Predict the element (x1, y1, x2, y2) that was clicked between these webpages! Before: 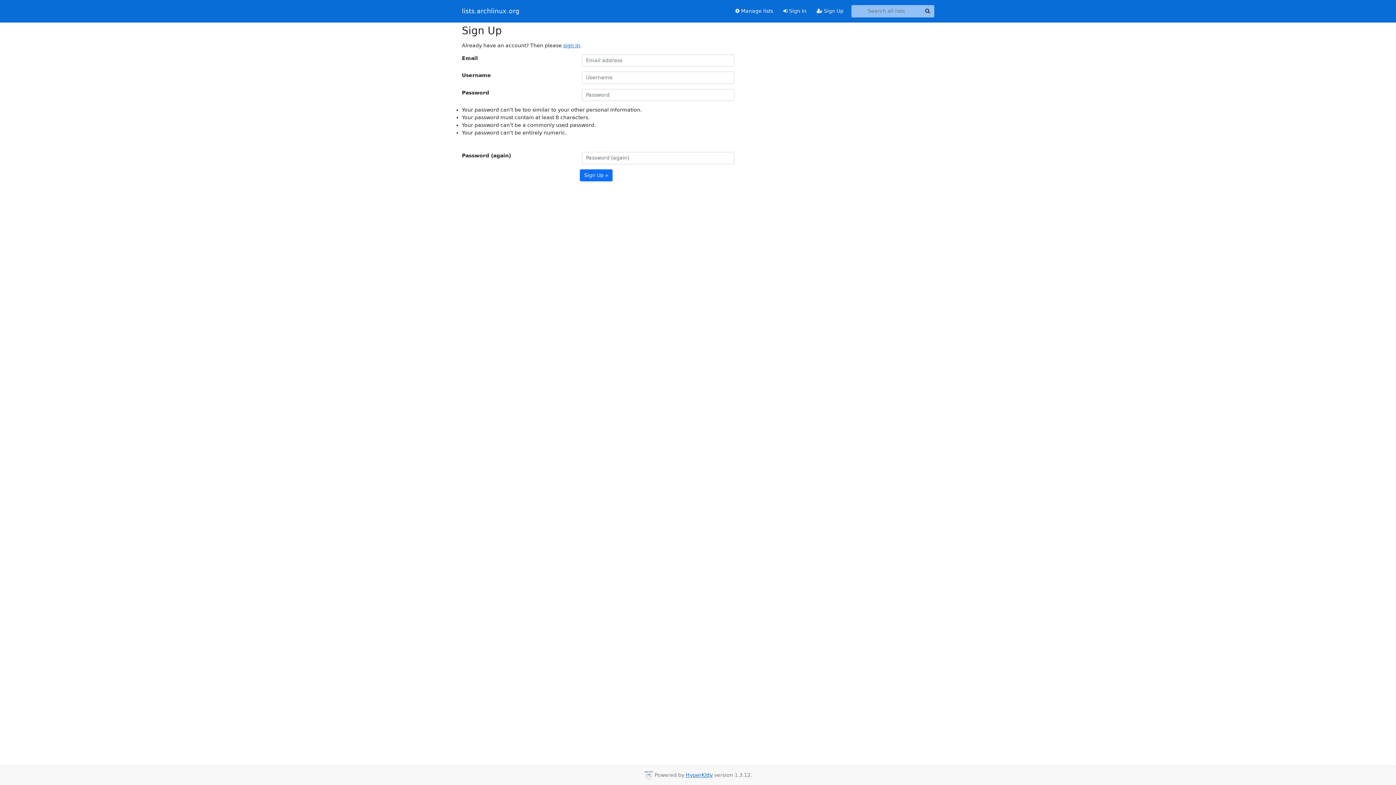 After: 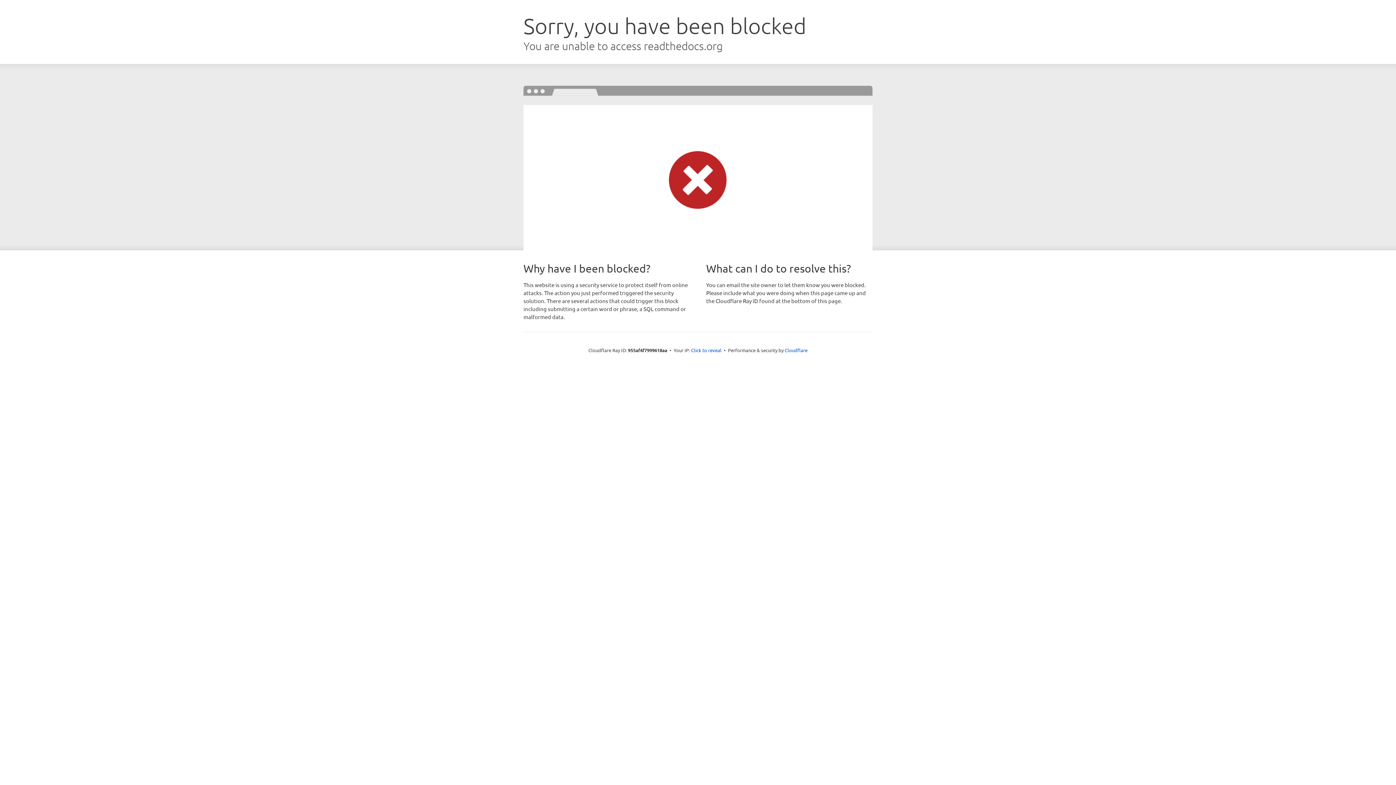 Action: bbox: (686, 772, 712, 778) label: HyperKitty